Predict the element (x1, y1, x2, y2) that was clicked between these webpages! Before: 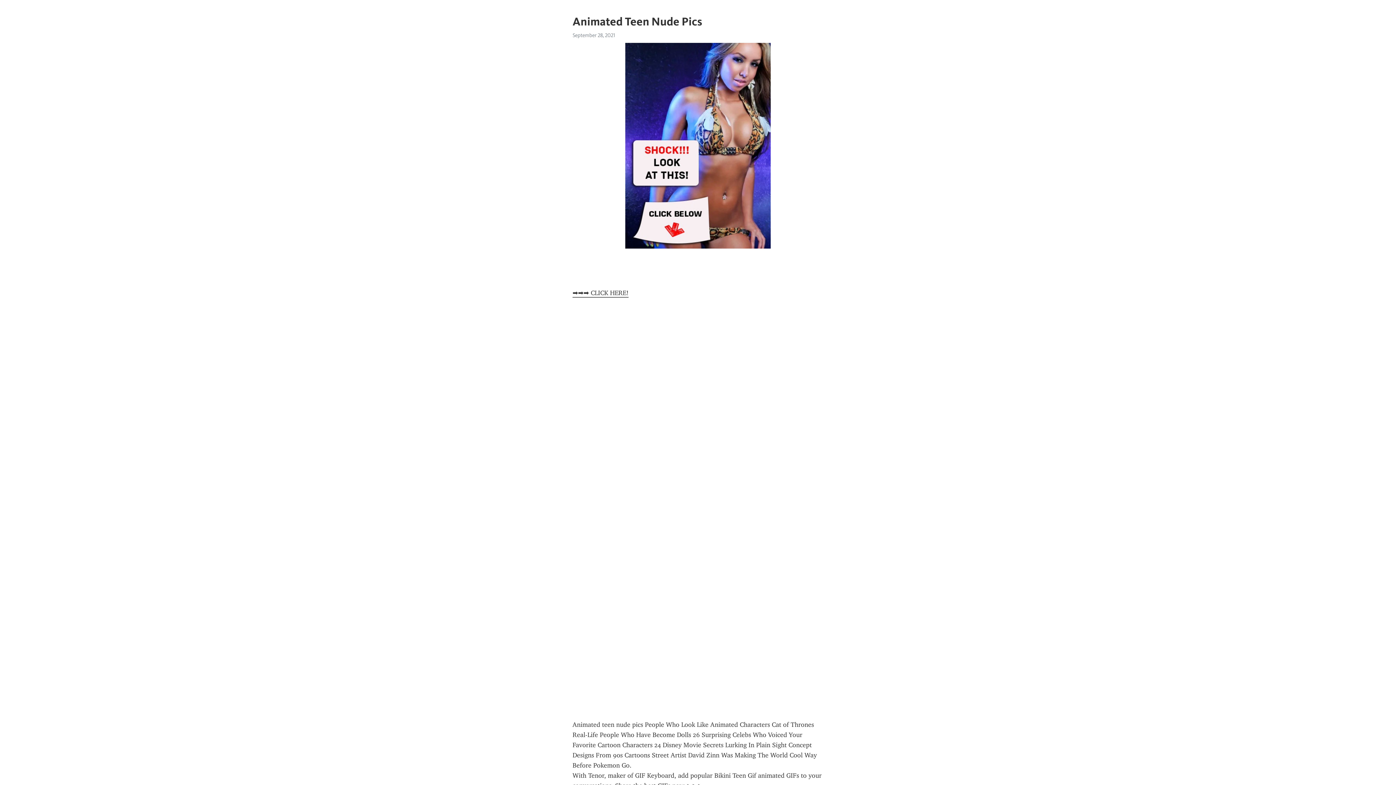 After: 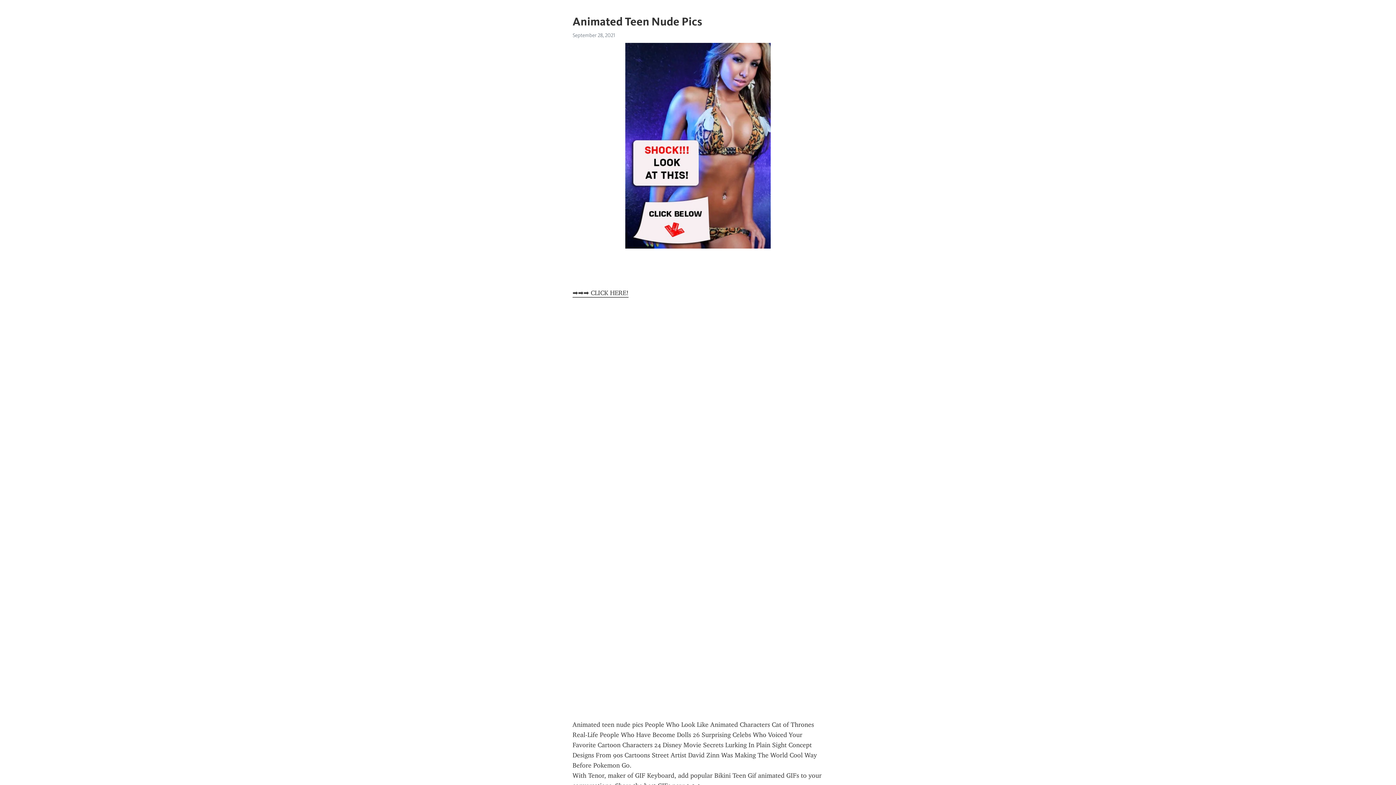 Action: bbox: (572, 289, 628, 297) label: ➡➡➡ CLICK HERE!